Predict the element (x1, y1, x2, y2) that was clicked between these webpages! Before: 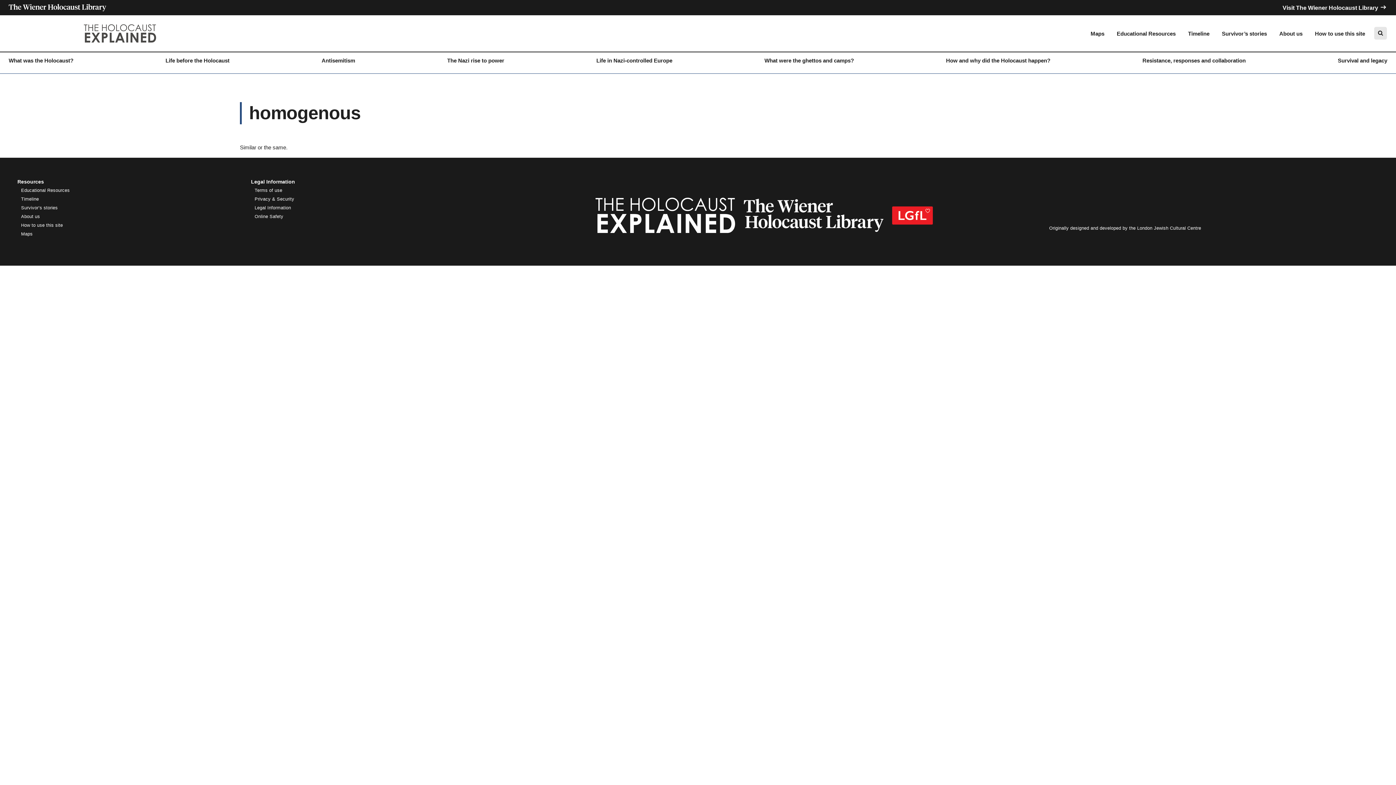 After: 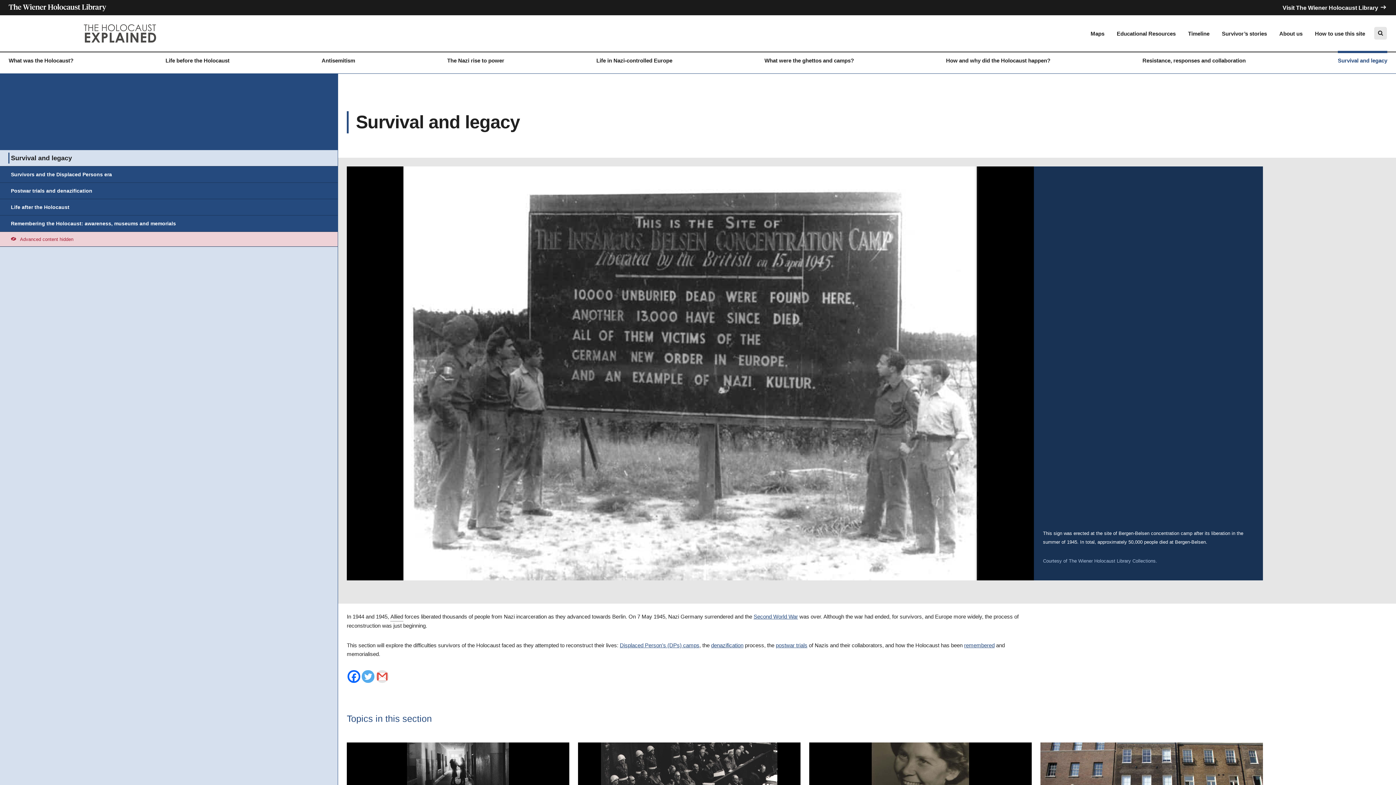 Action: label: Survival and legacy bbox: (1338, 52, 1387, 73)